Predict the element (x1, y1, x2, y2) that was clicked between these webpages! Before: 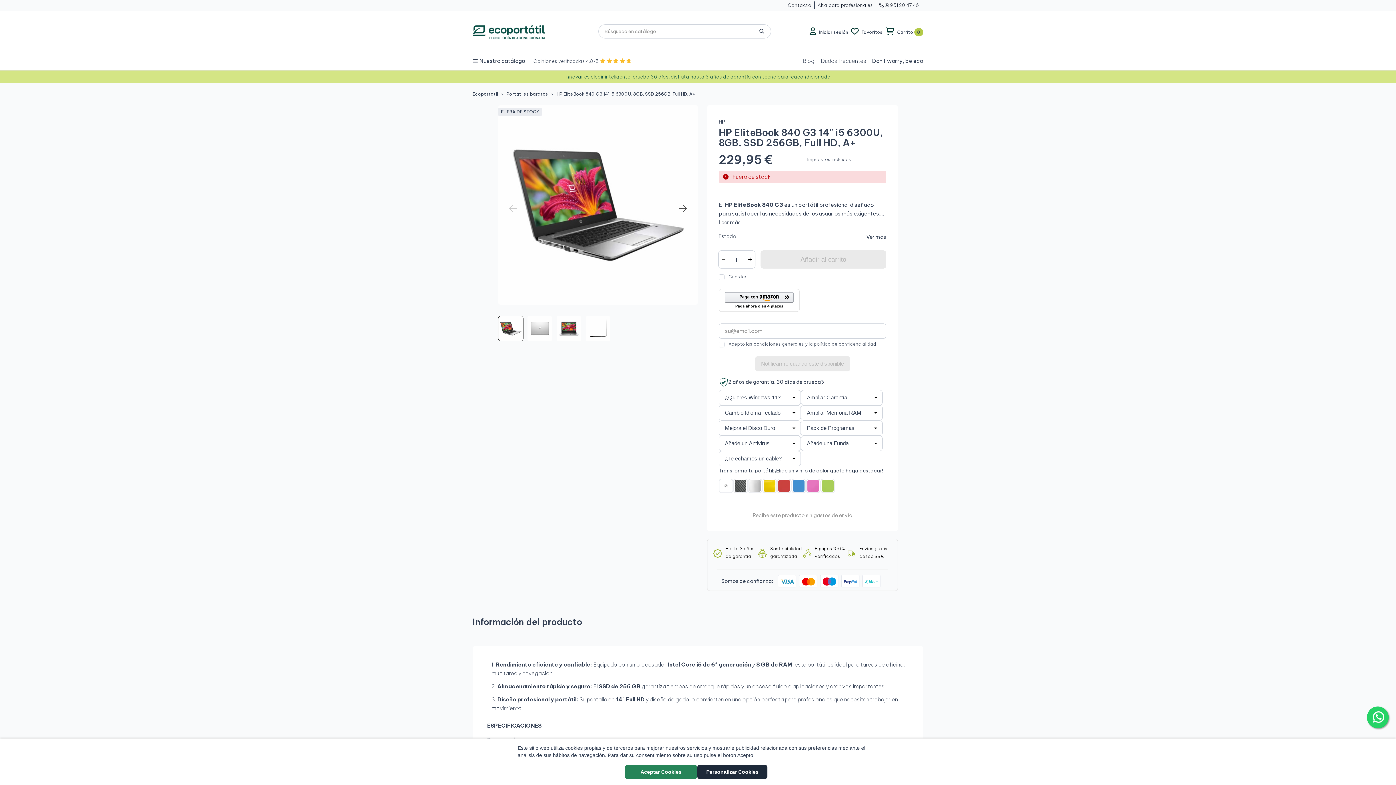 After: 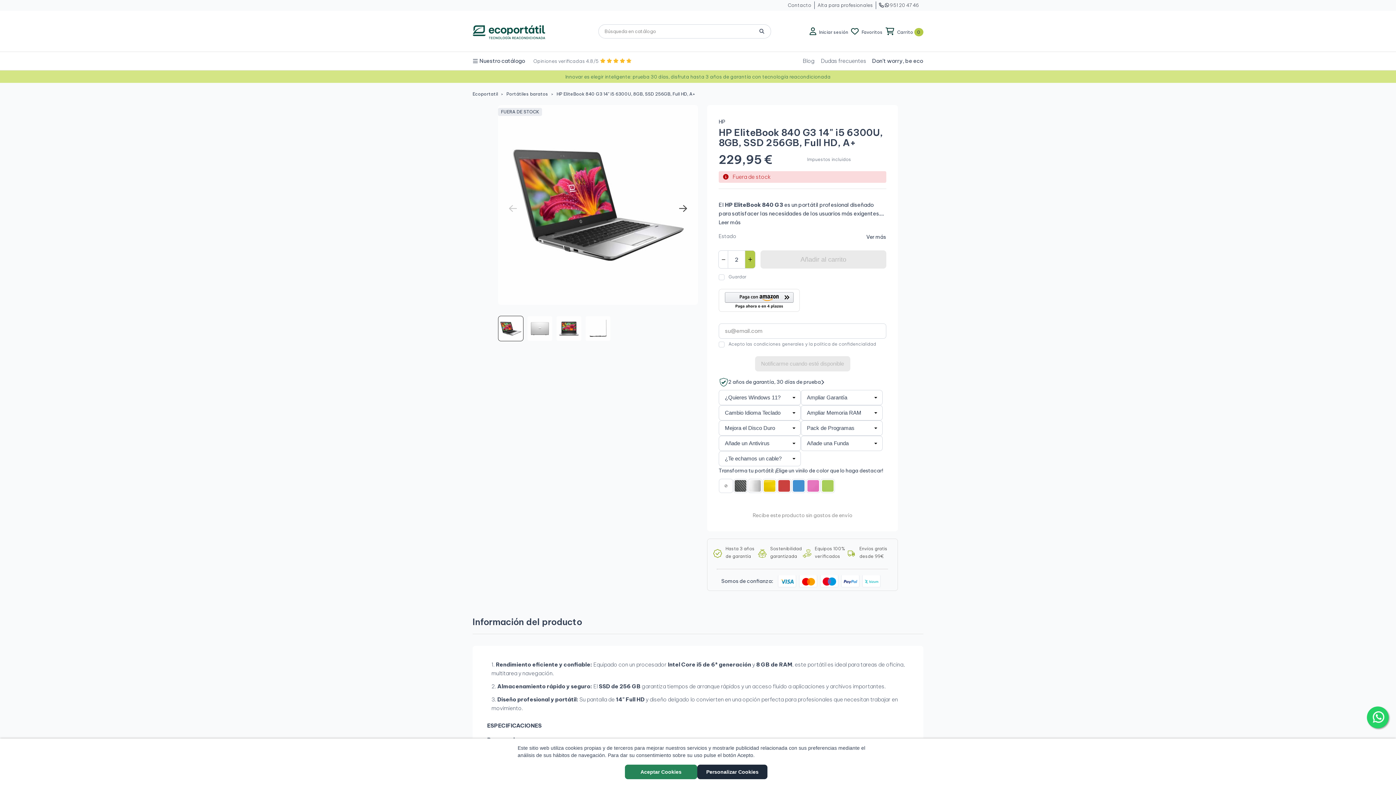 Action: bbox: (745, 250, 755, 268)